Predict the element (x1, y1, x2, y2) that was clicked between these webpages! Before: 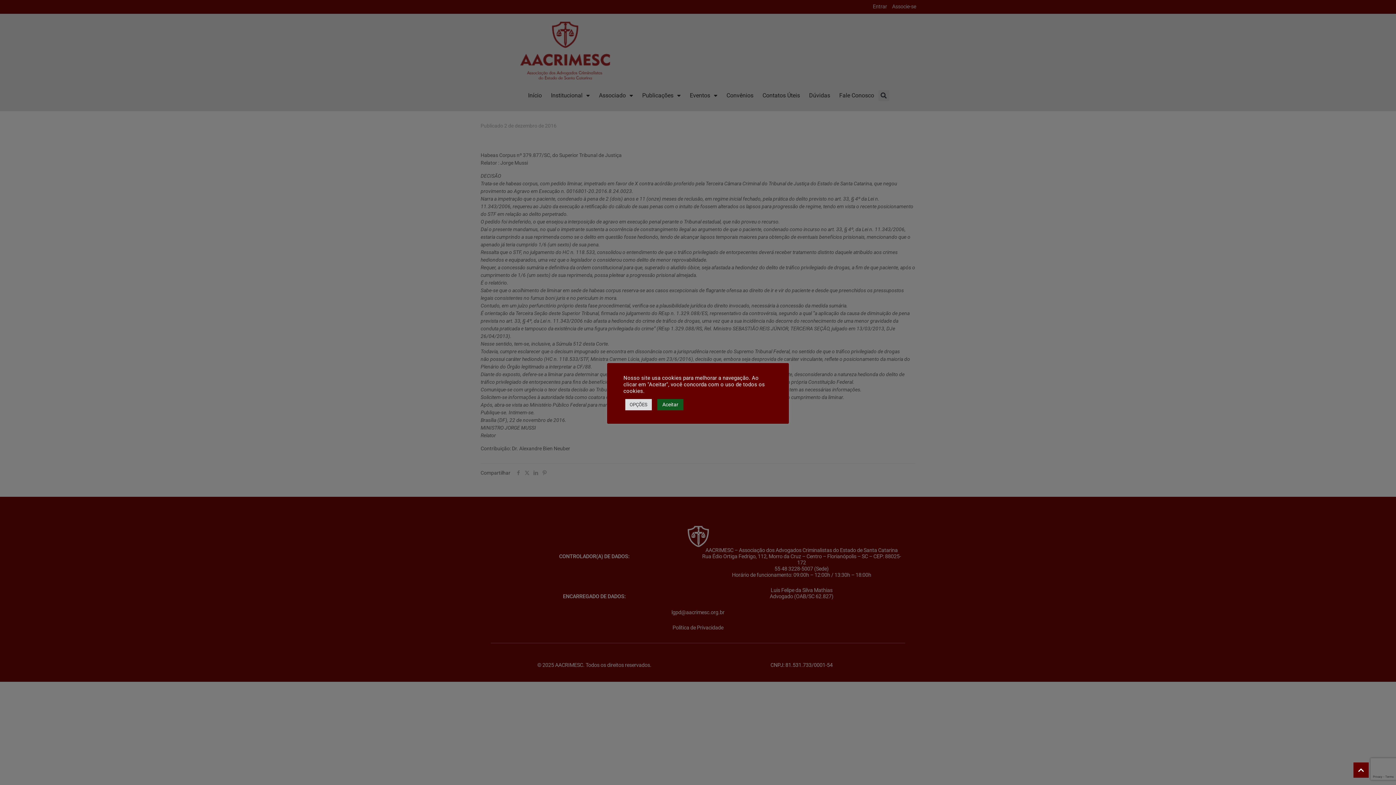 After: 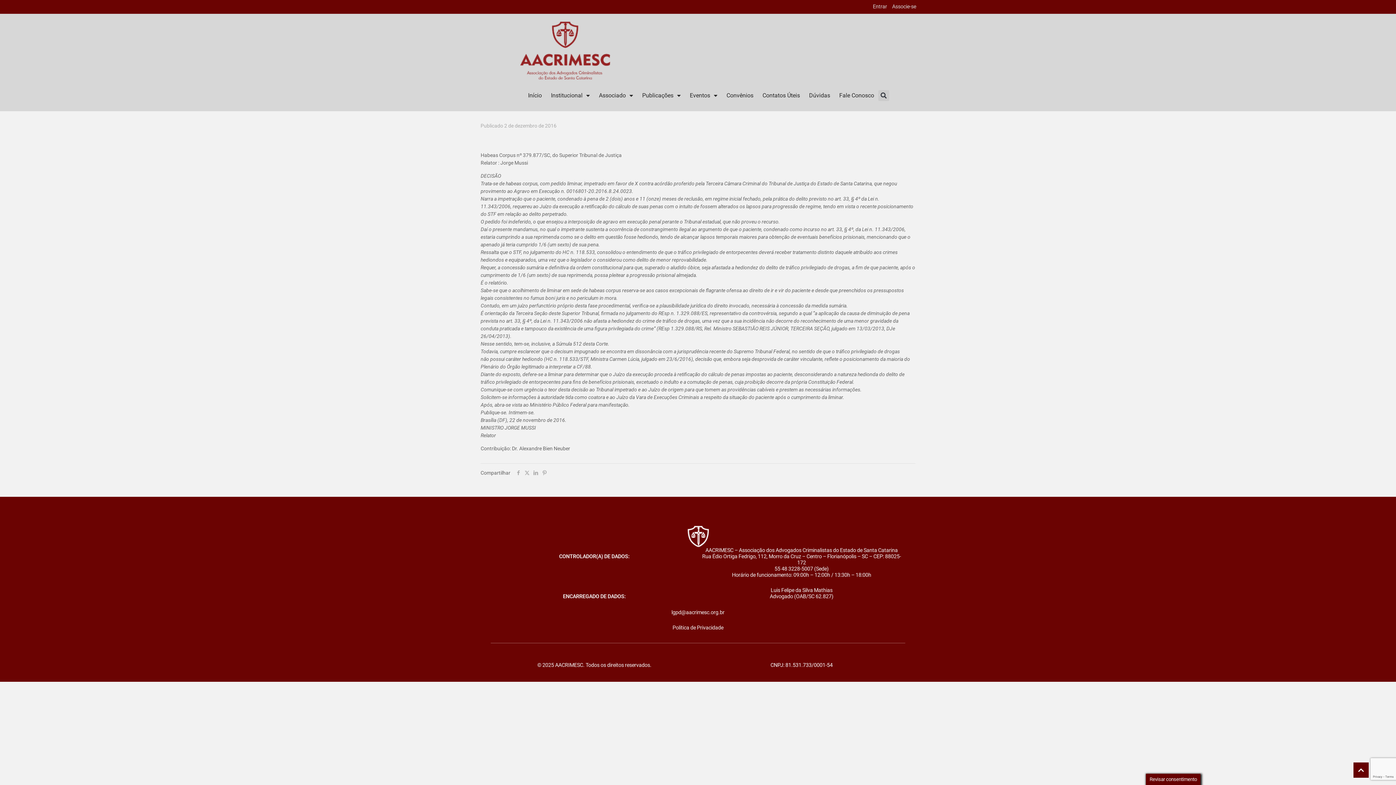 Action: bbox: (657, 399, 683, 410) label: Aceitar